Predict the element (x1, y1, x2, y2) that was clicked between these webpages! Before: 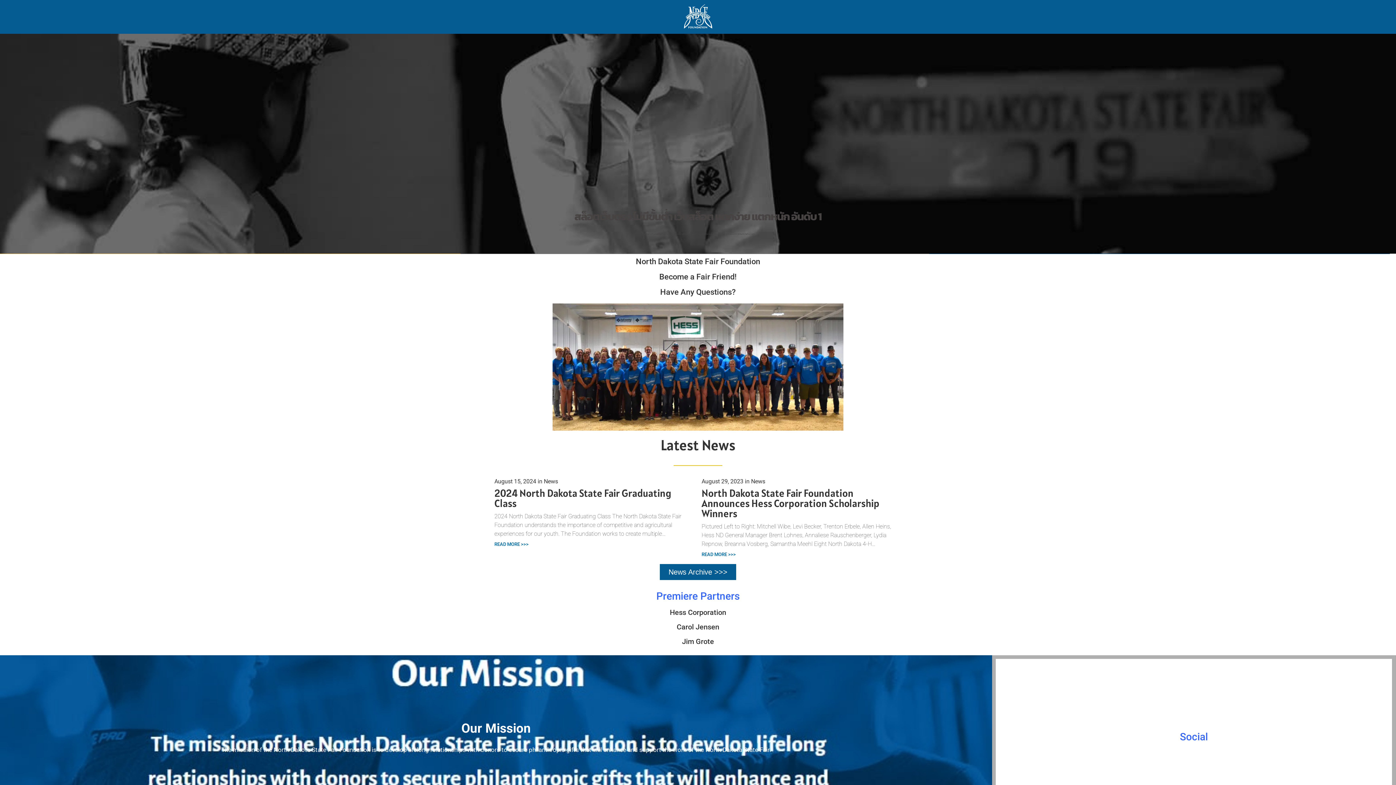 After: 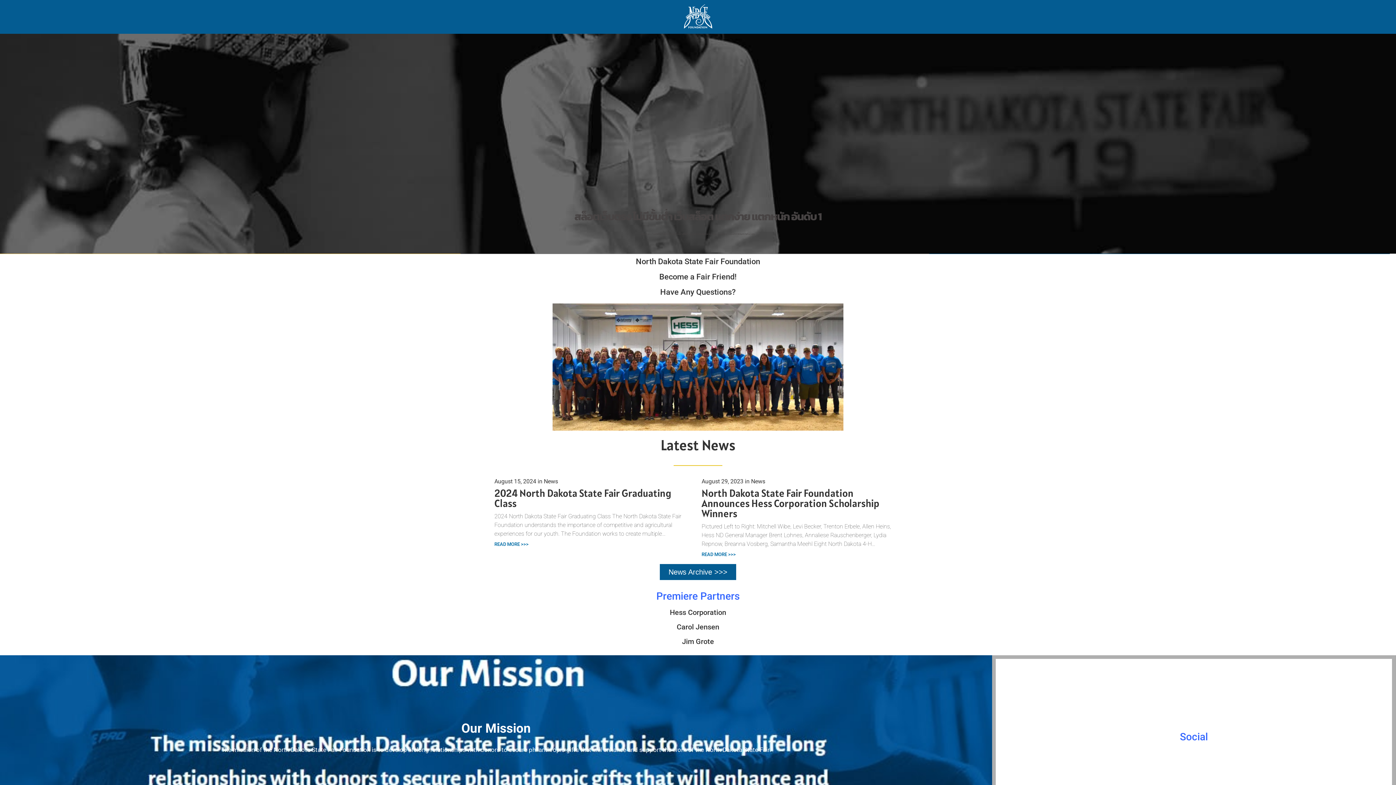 Action: bbox: (650, 3, 746, 30)